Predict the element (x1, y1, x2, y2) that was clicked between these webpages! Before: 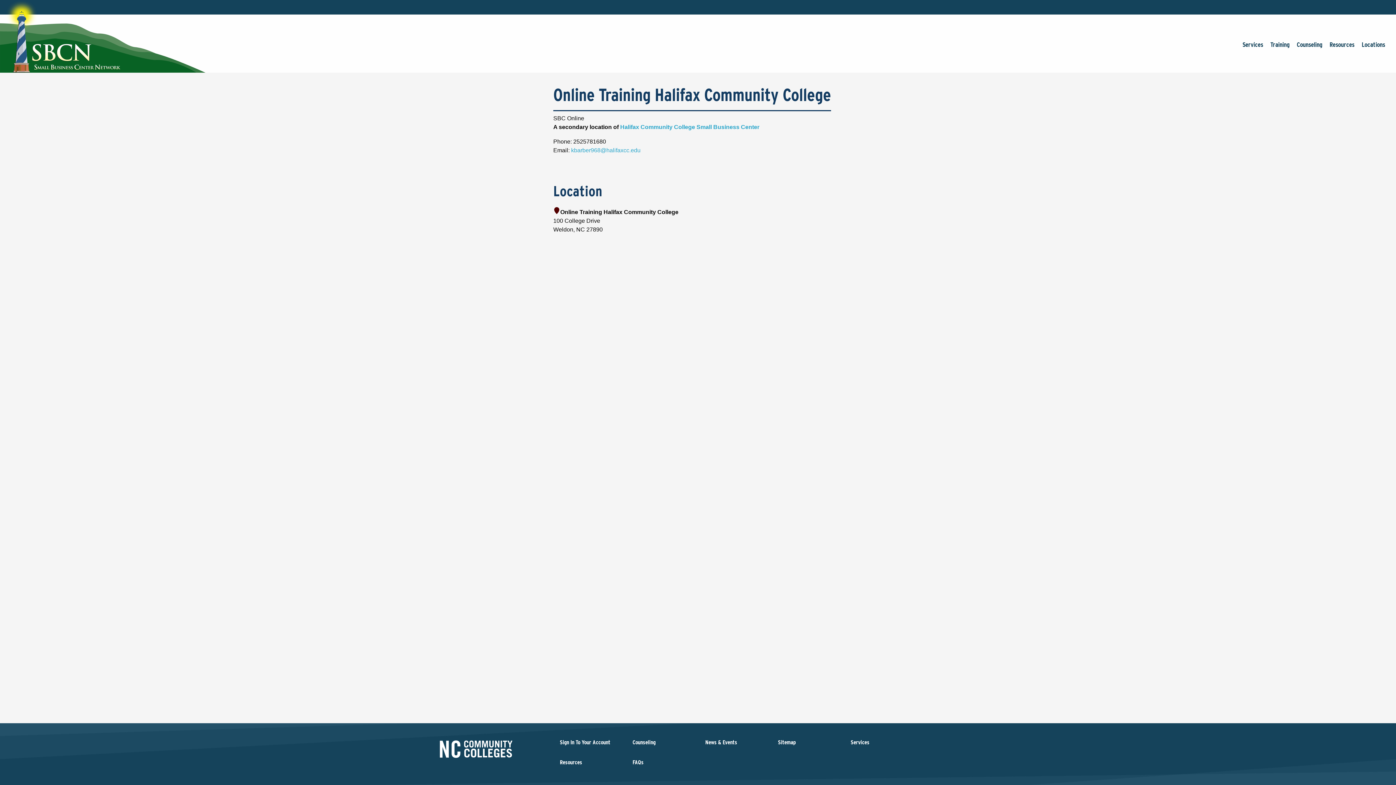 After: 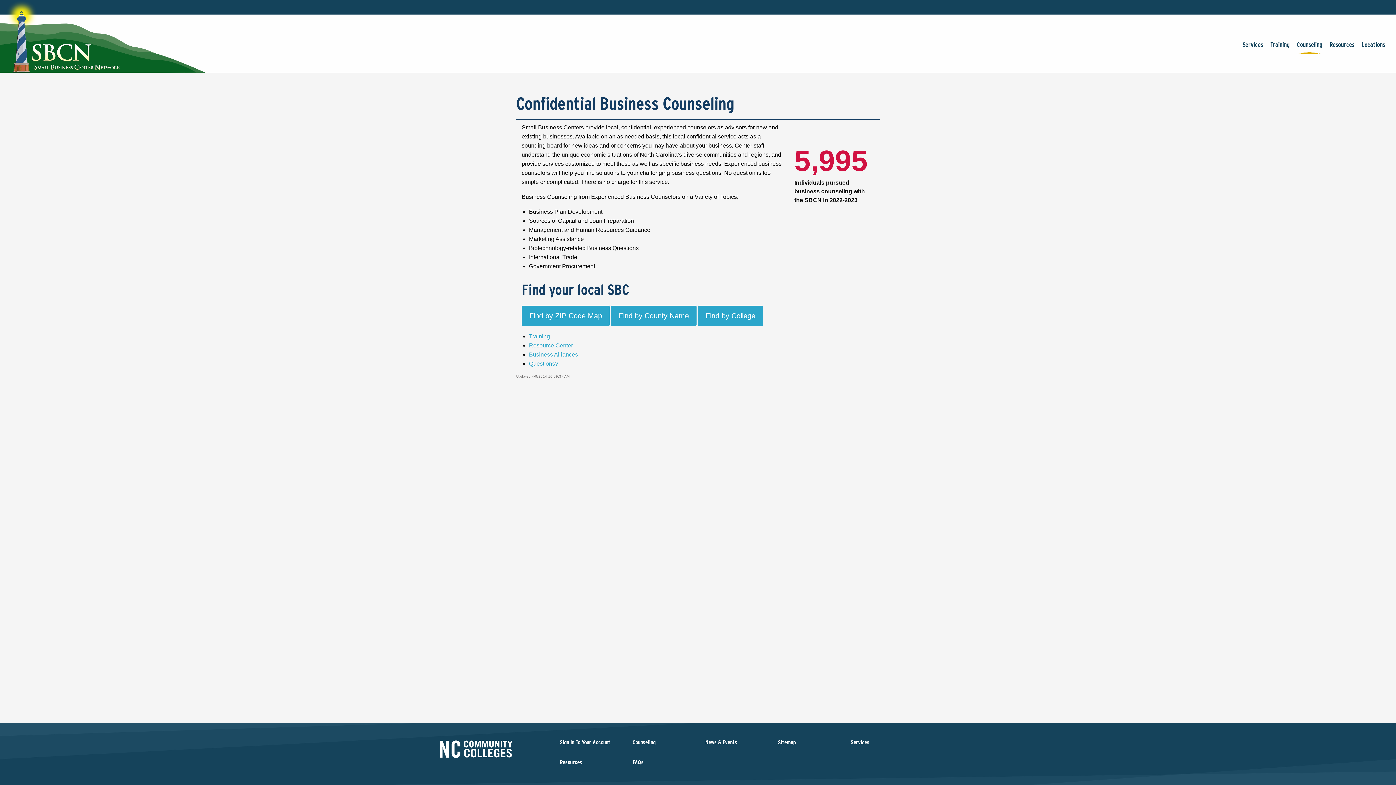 Action: label: Counseling bbox: (632, 739, 655, 746)